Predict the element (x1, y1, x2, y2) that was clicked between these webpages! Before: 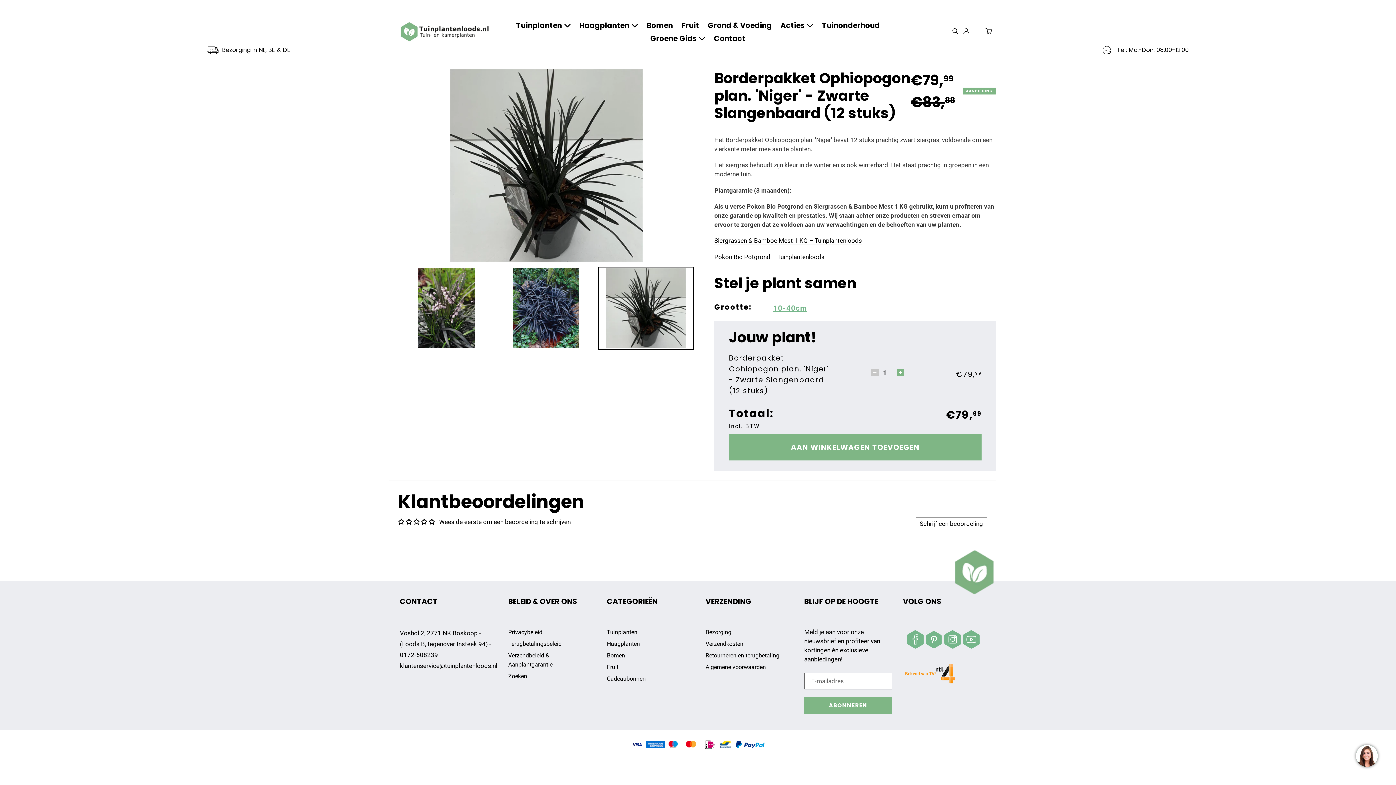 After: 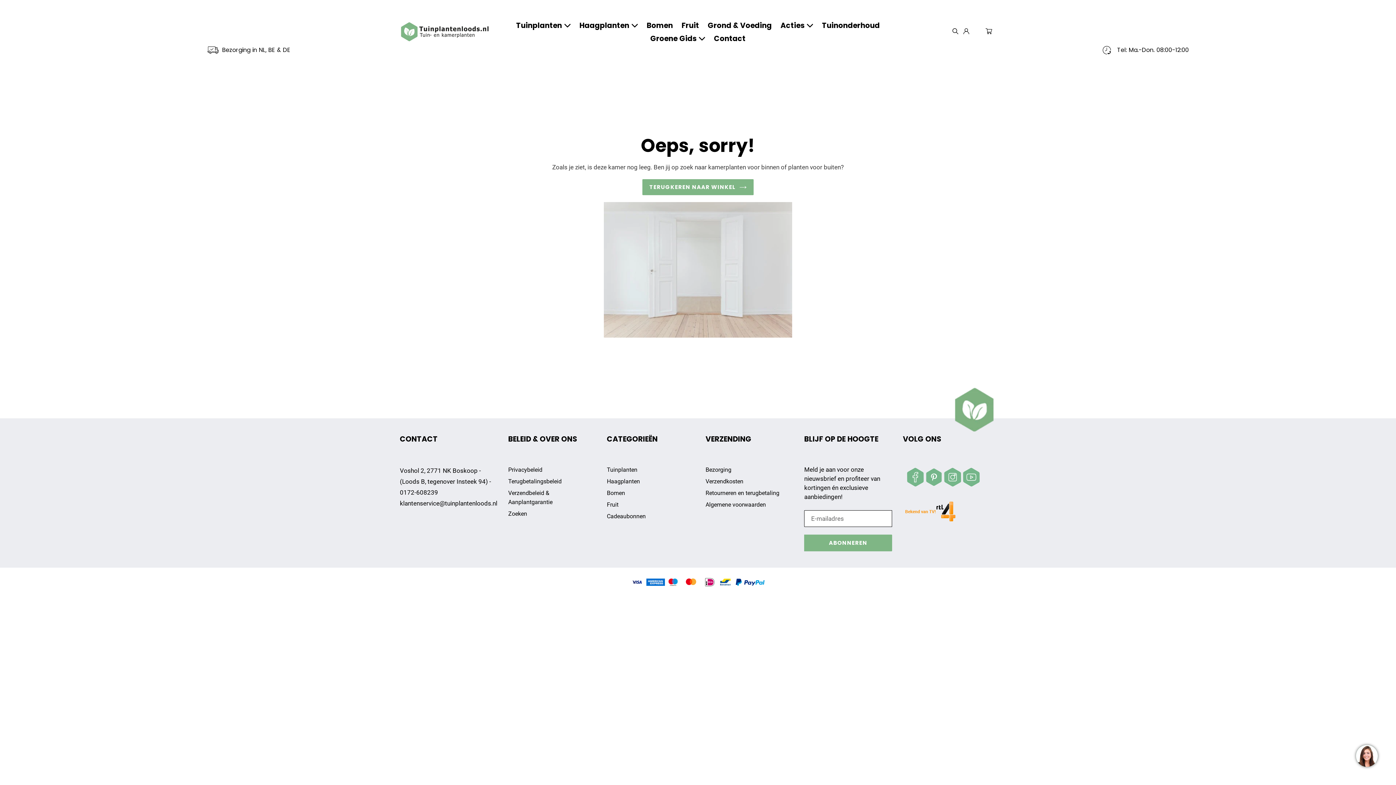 Action: label: Pokon Bio Potgrond – Tuinplantenloods bbox: (714, 253, 824, 261)